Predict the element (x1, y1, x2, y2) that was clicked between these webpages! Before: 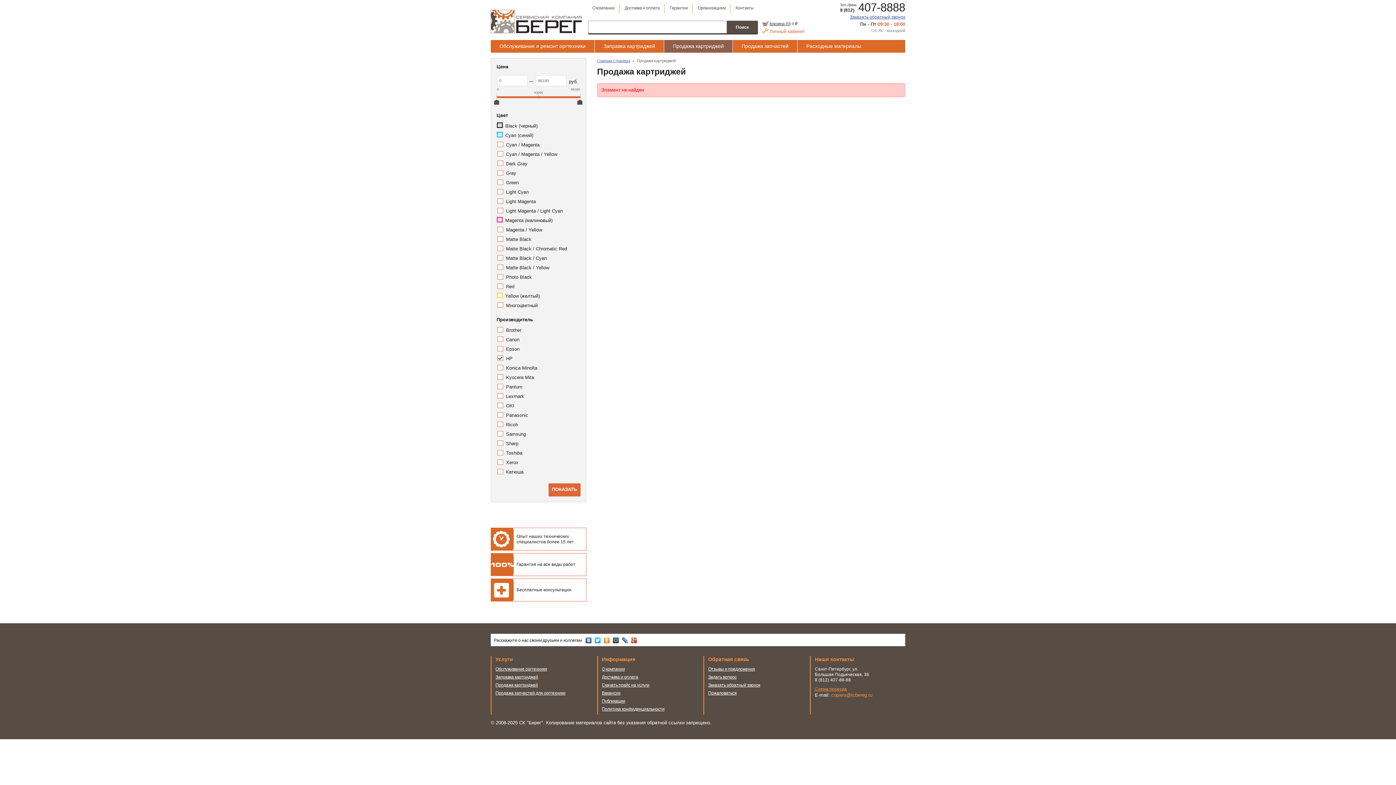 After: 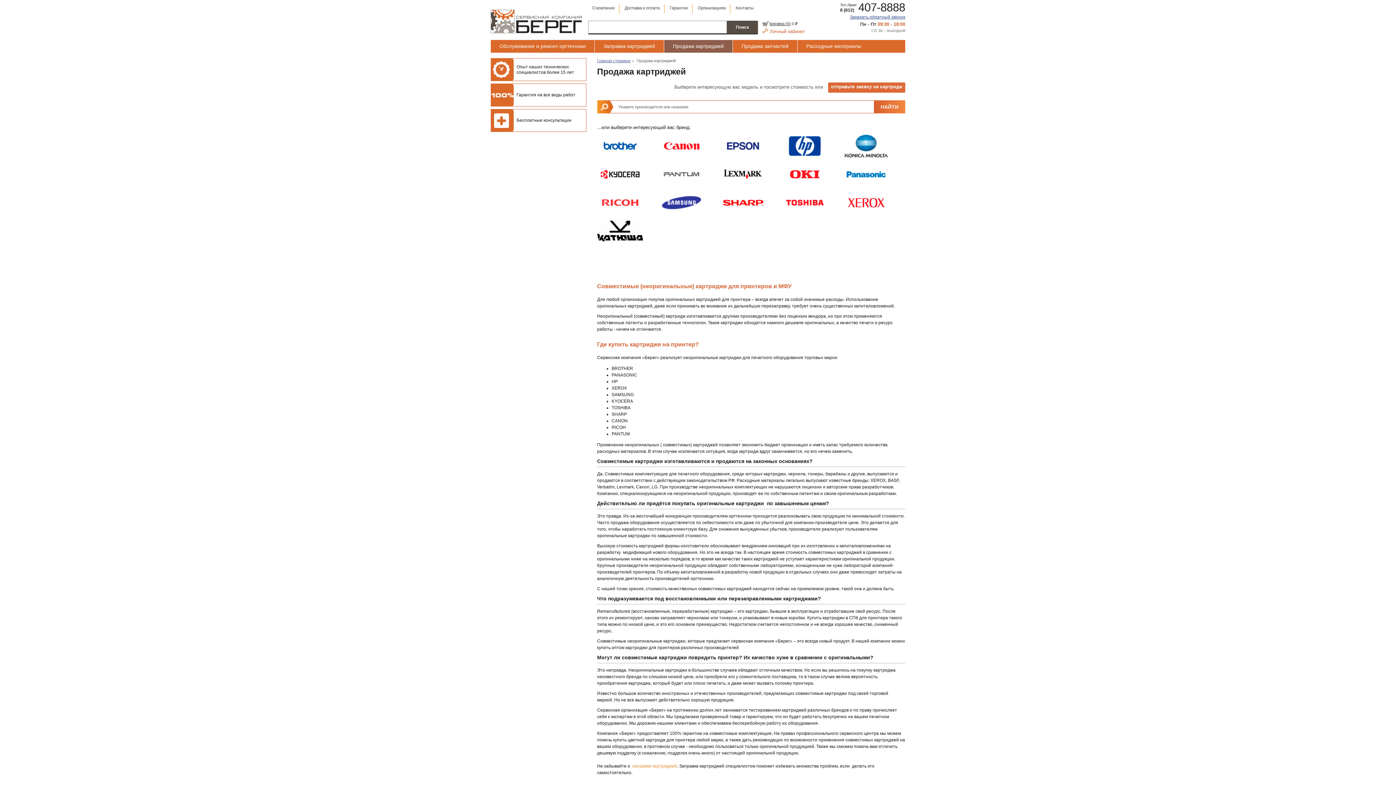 Action: label: Продажа картриджей bbox: (495, 682, 538, 688)